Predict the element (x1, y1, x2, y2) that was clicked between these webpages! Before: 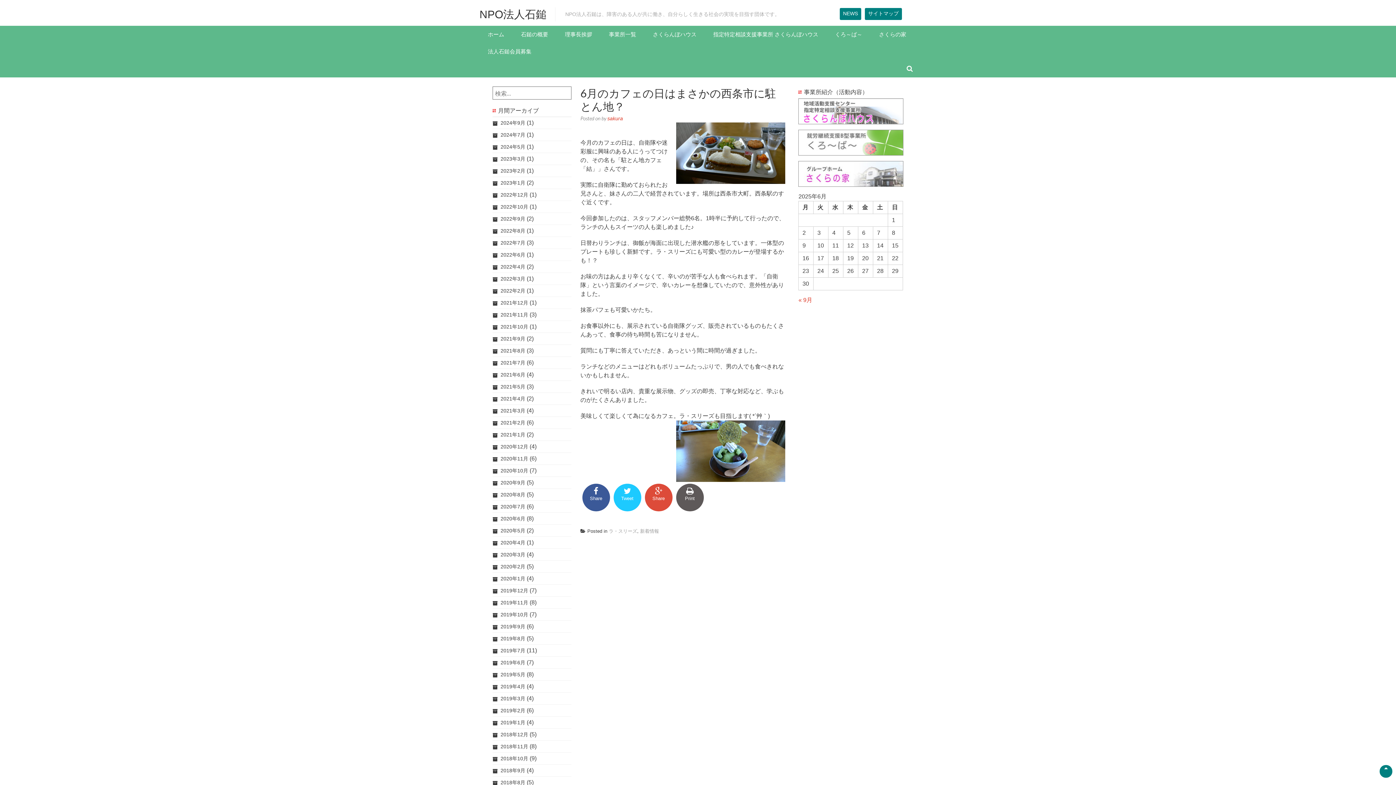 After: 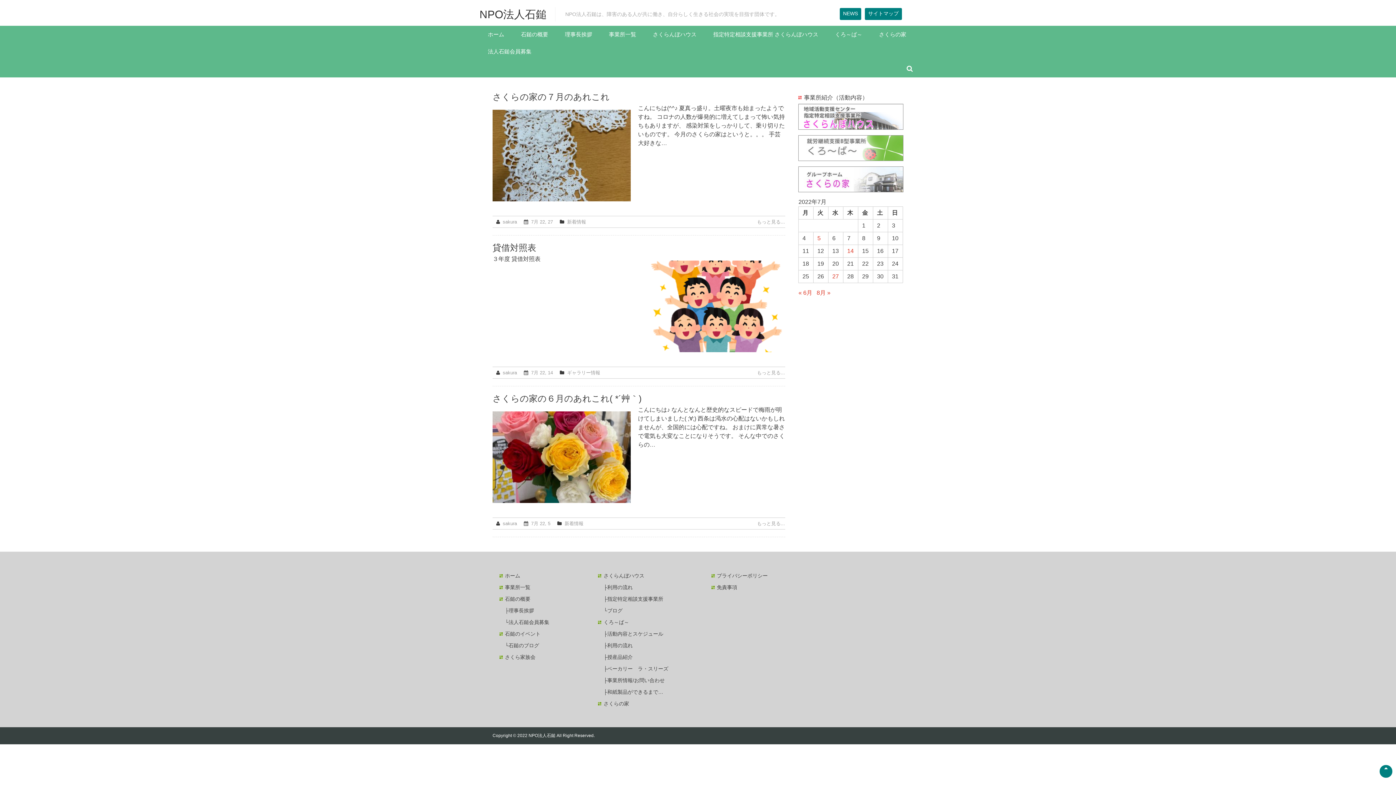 Action: bbox: (492, 240, 525, 245) label: 2022年7月